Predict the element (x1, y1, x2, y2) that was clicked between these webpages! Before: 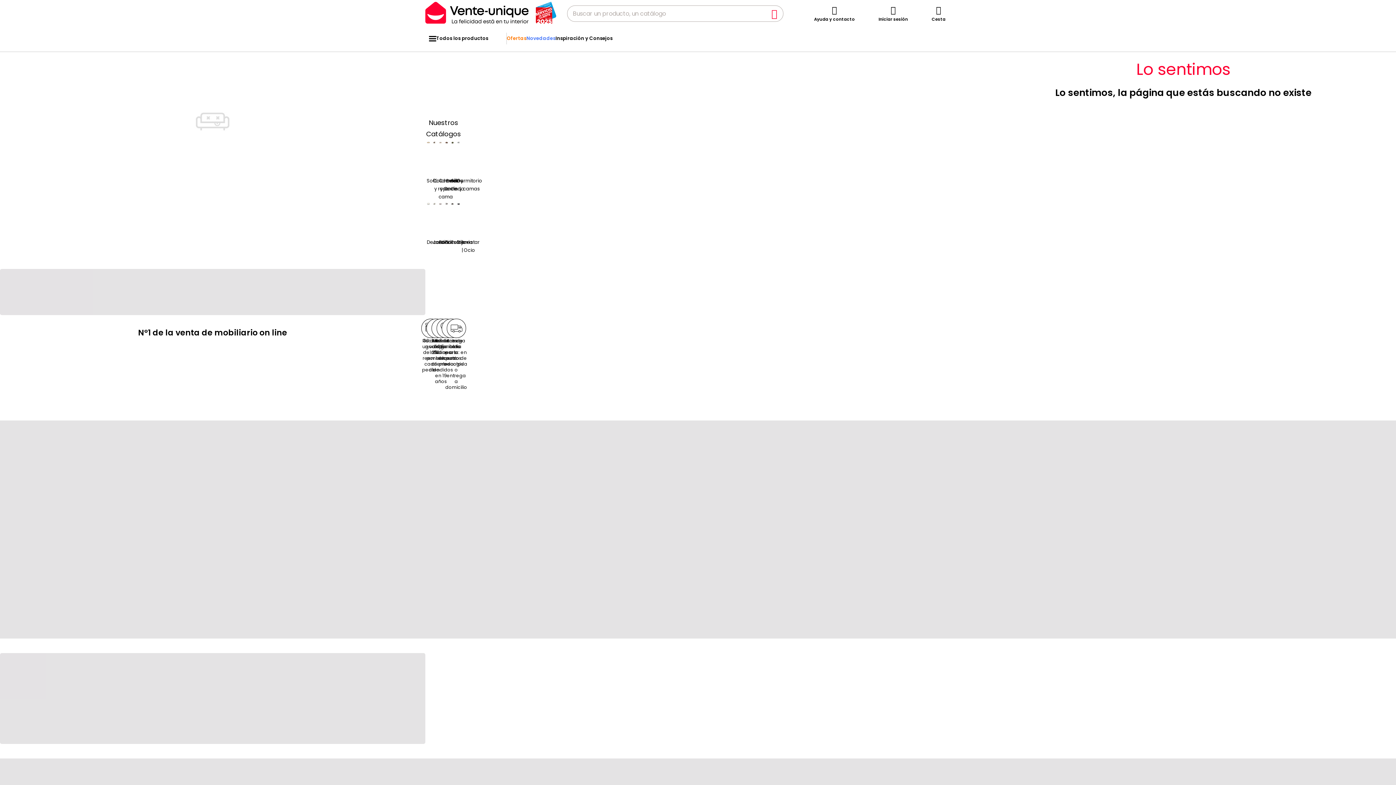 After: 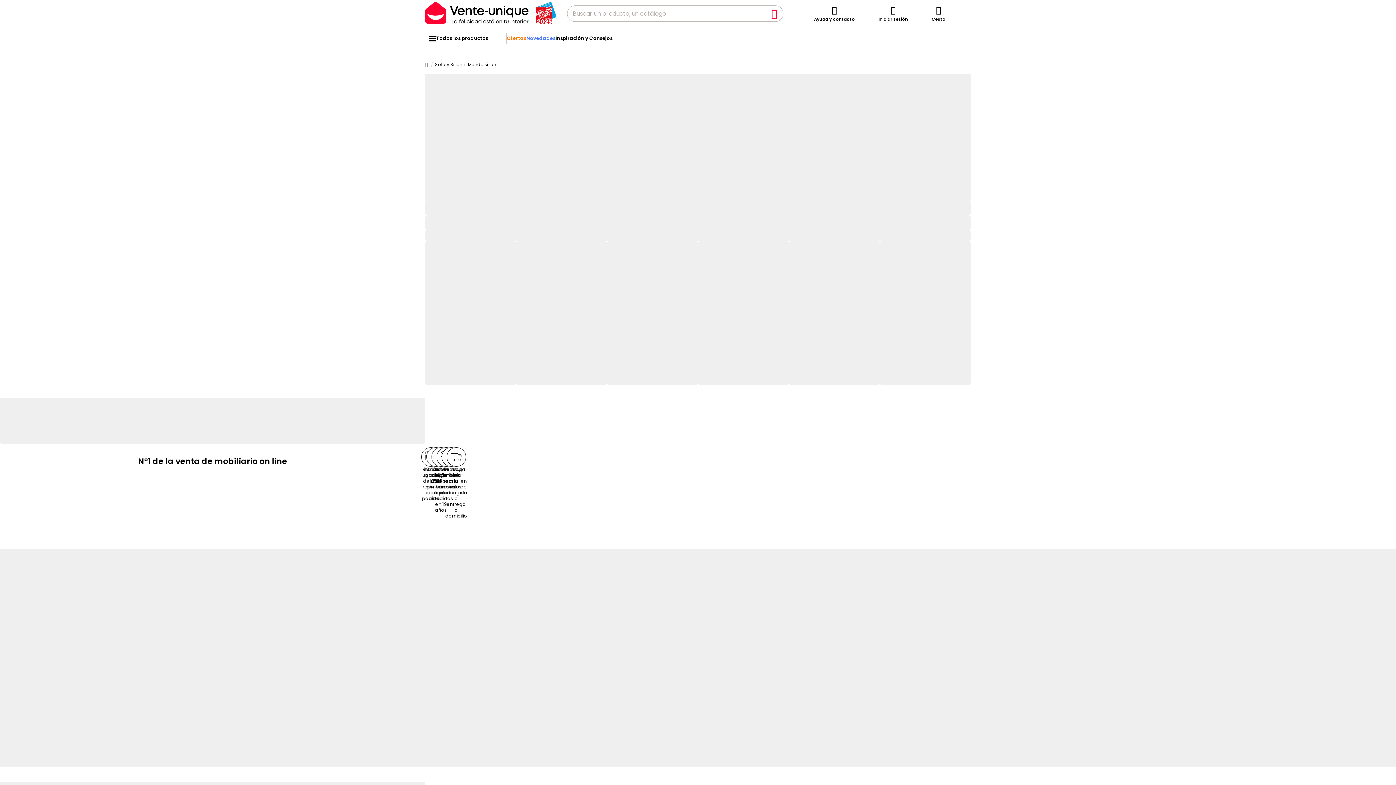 Action: bbox: (451, 141, 454, 185) label: Sillón